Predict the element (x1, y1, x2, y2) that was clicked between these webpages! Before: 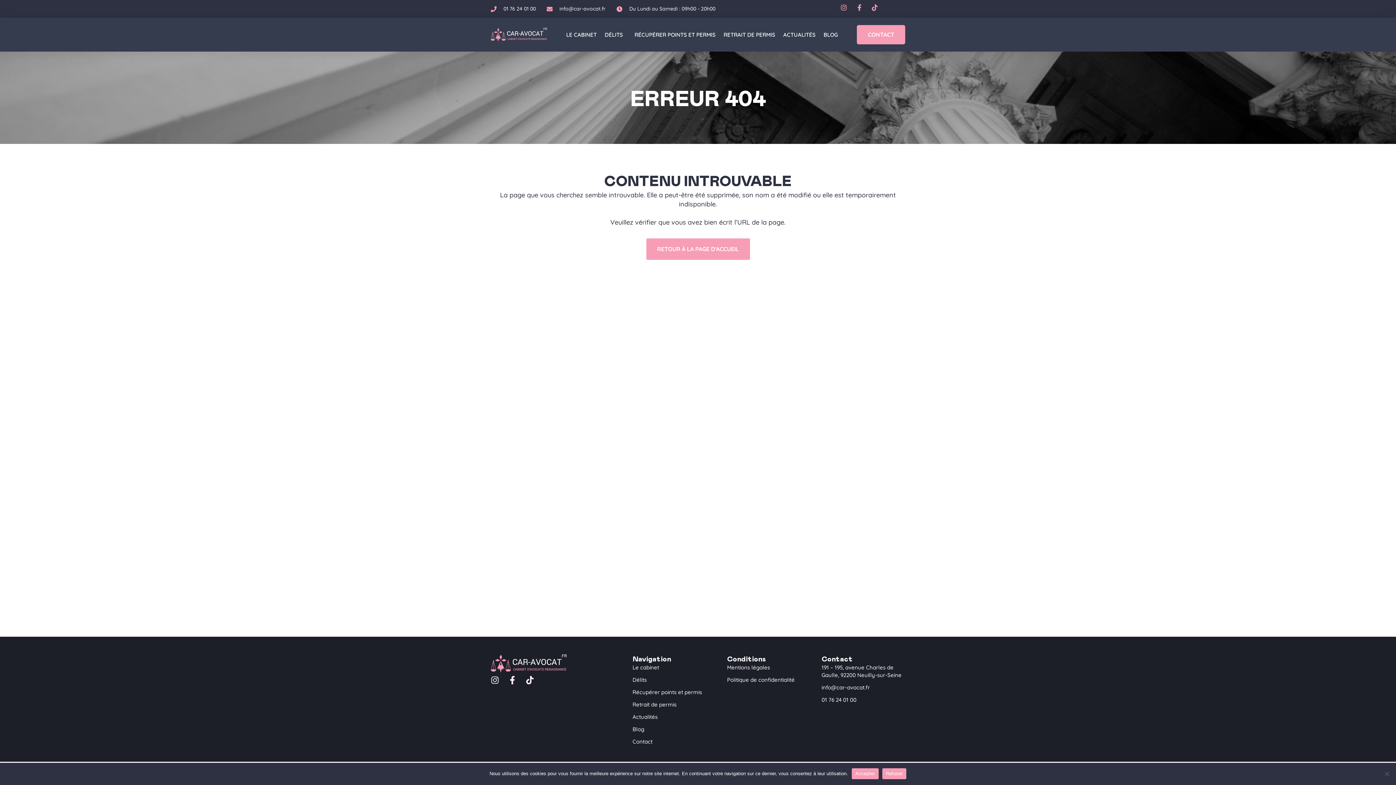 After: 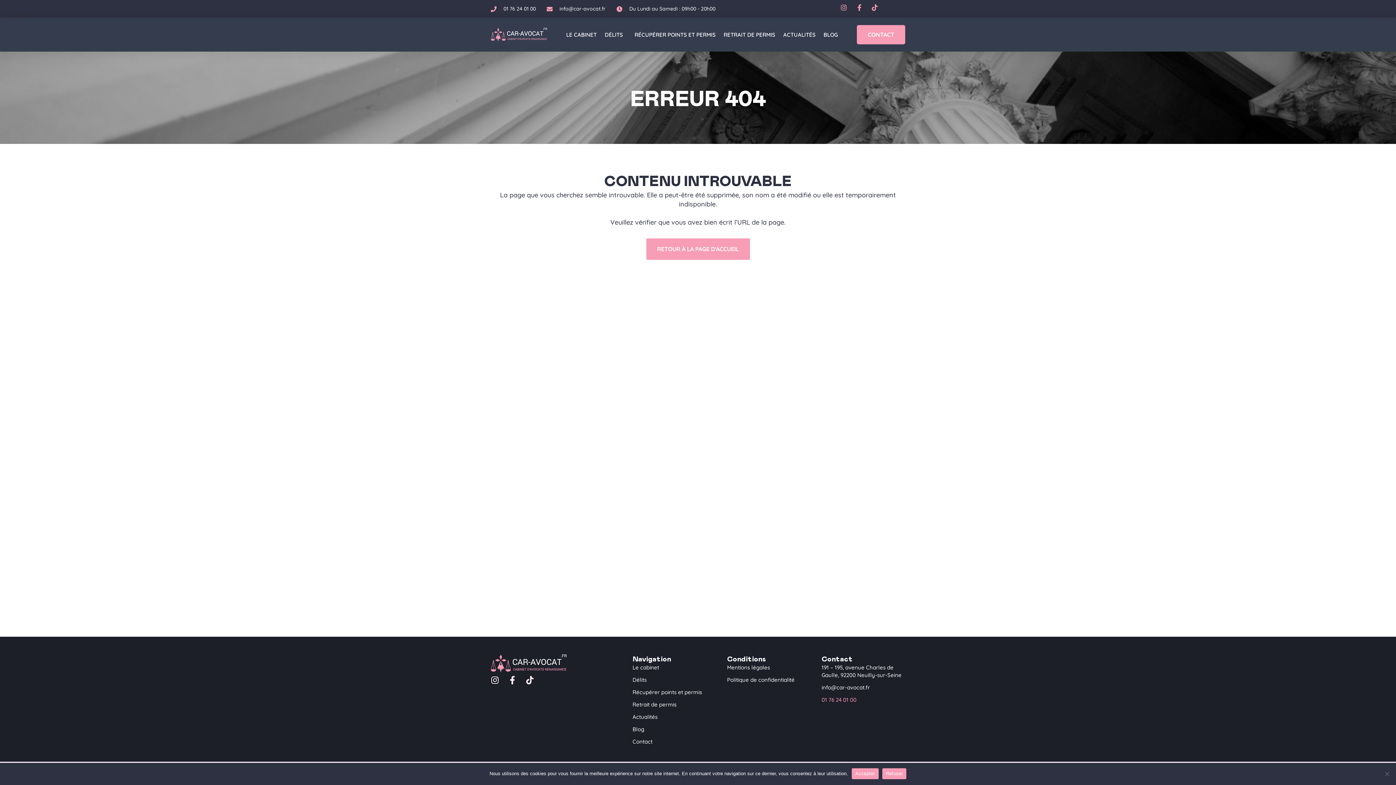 Action: bbox: (821, 696, 901, 704) label: 01 76 24 01 00